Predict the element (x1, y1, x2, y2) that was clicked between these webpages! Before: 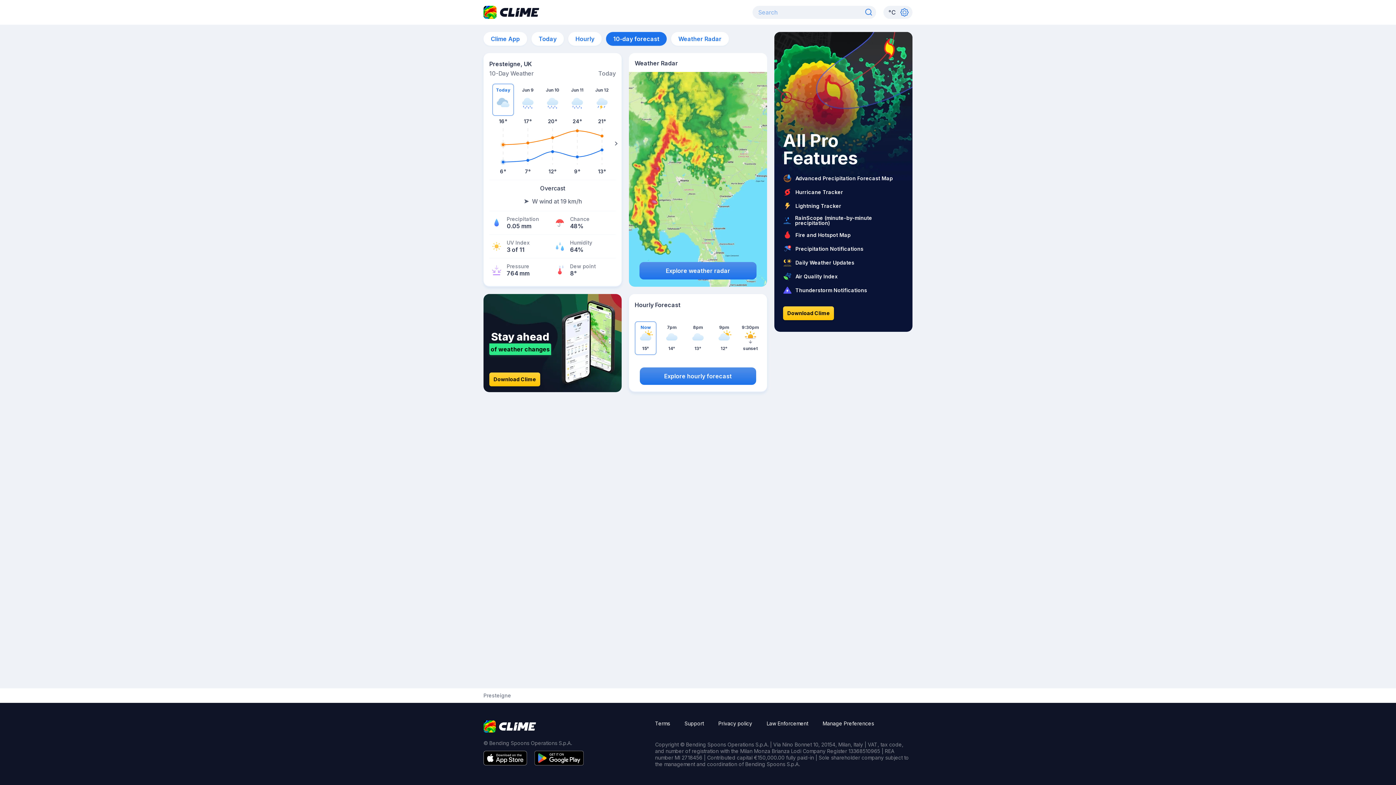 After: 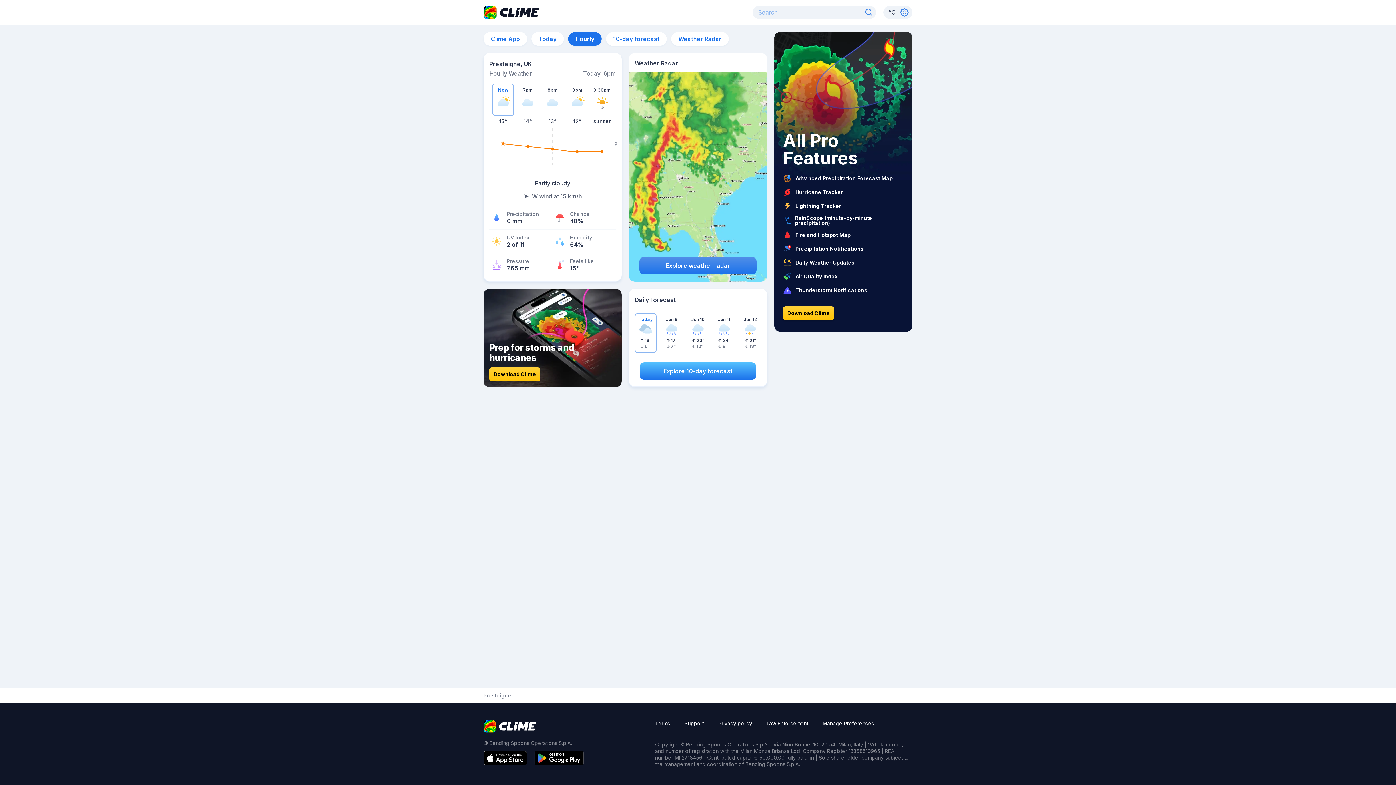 Action: label: Explore hourly forecast bbox: (640, 367, 756, 385)